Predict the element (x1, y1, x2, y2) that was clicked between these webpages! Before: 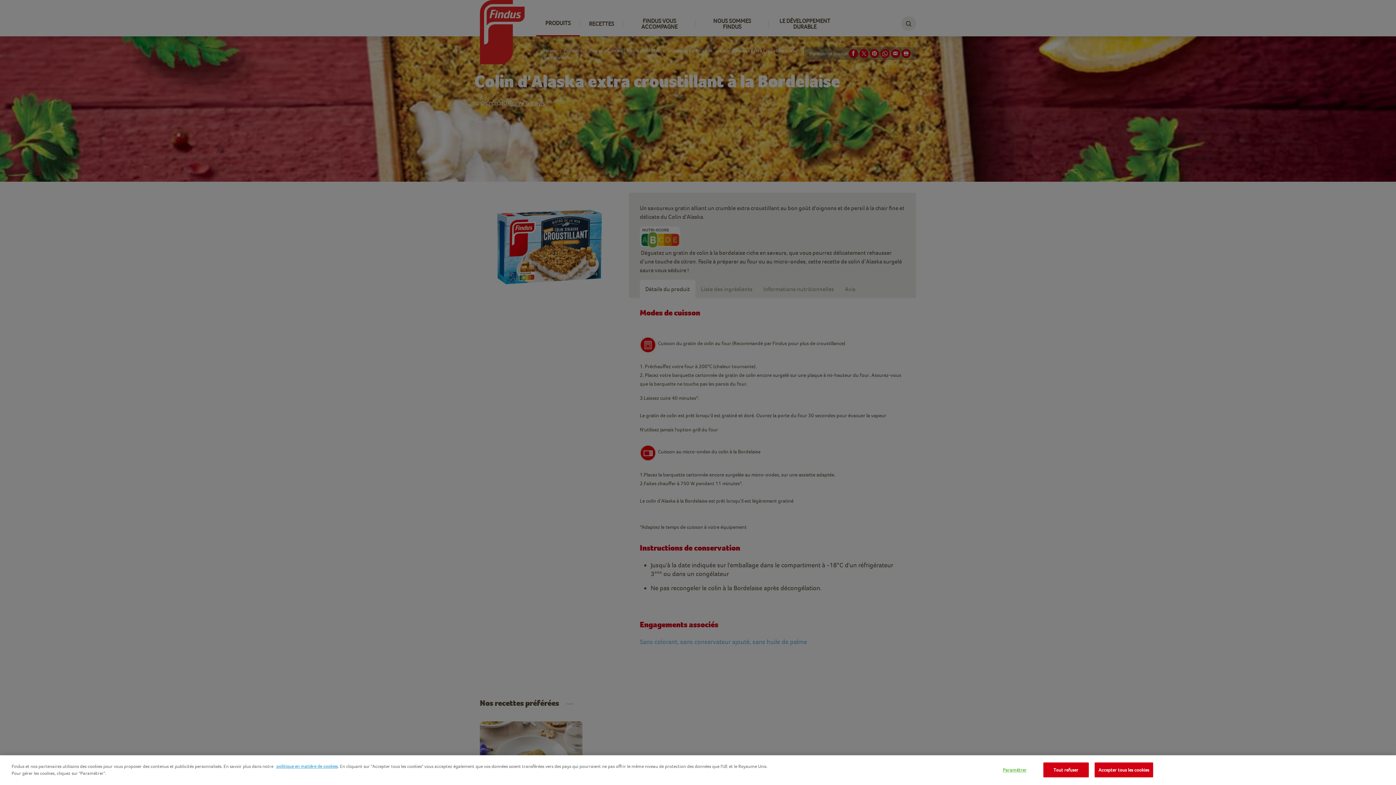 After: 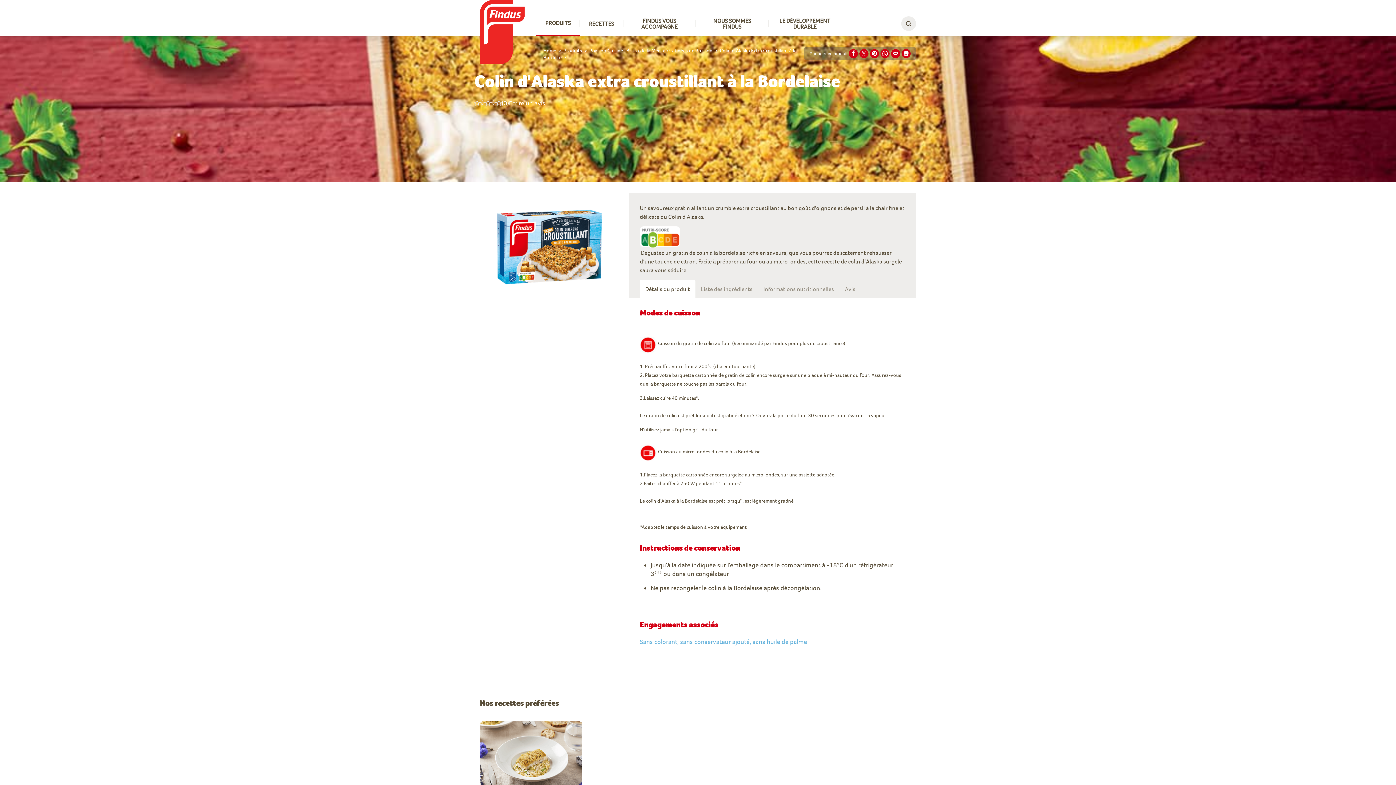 Action: label: Tout refuser bbox: (1043, 762, 1088, 777)